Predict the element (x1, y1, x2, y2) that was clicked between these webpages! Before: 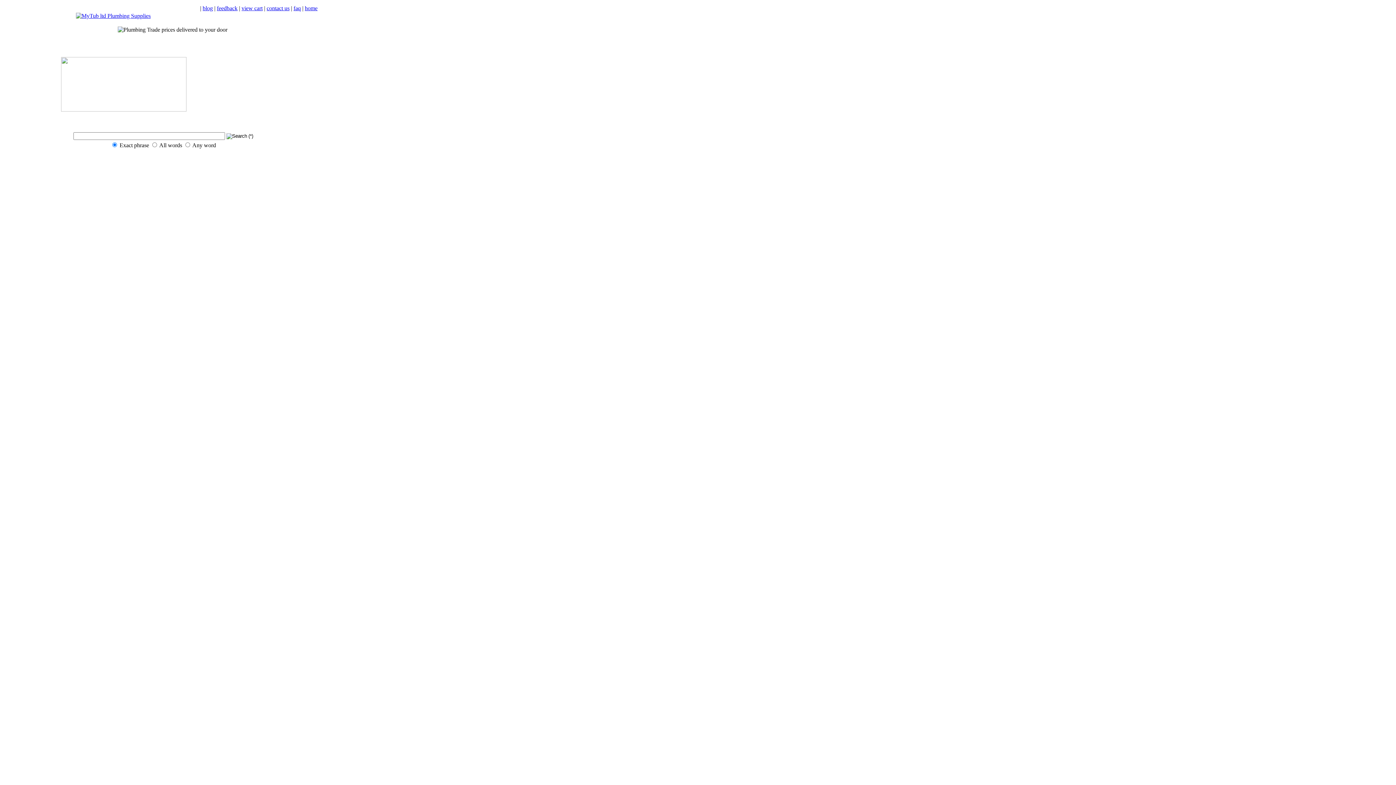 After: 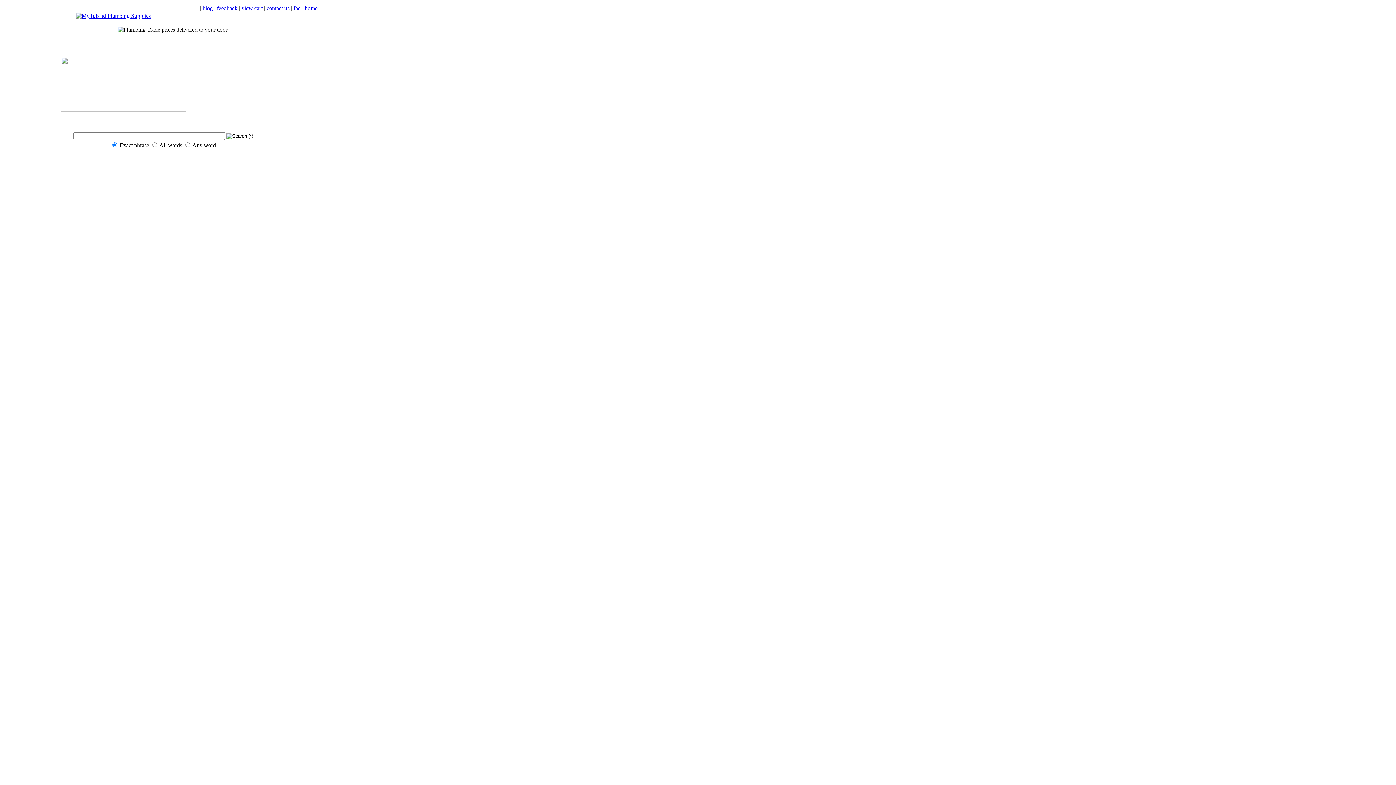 Action: bbox: (304, 5, 317, 11) label: home